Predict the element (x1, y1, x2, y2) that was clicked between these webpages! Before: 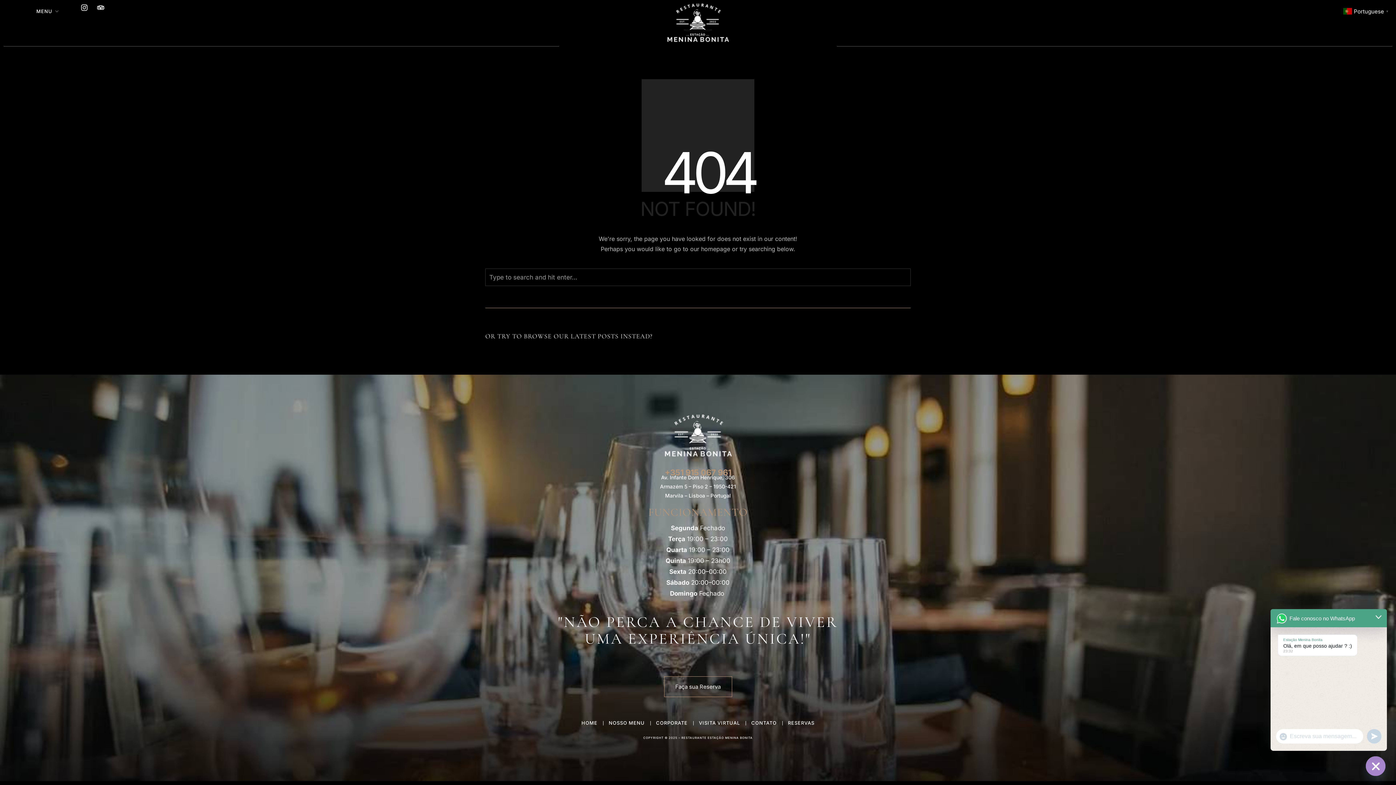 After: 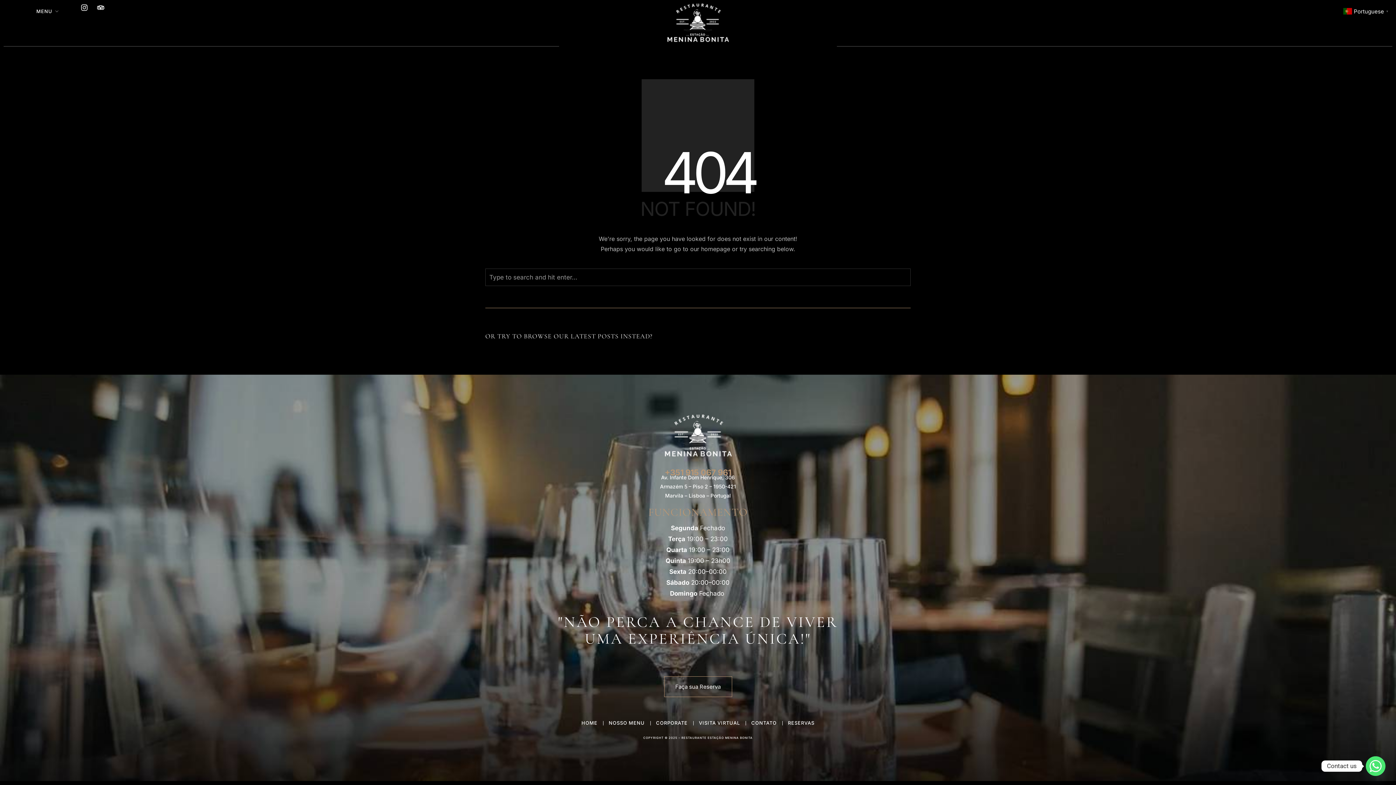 Action: bbox: (1367, 729, 1381, 744) label: undefined